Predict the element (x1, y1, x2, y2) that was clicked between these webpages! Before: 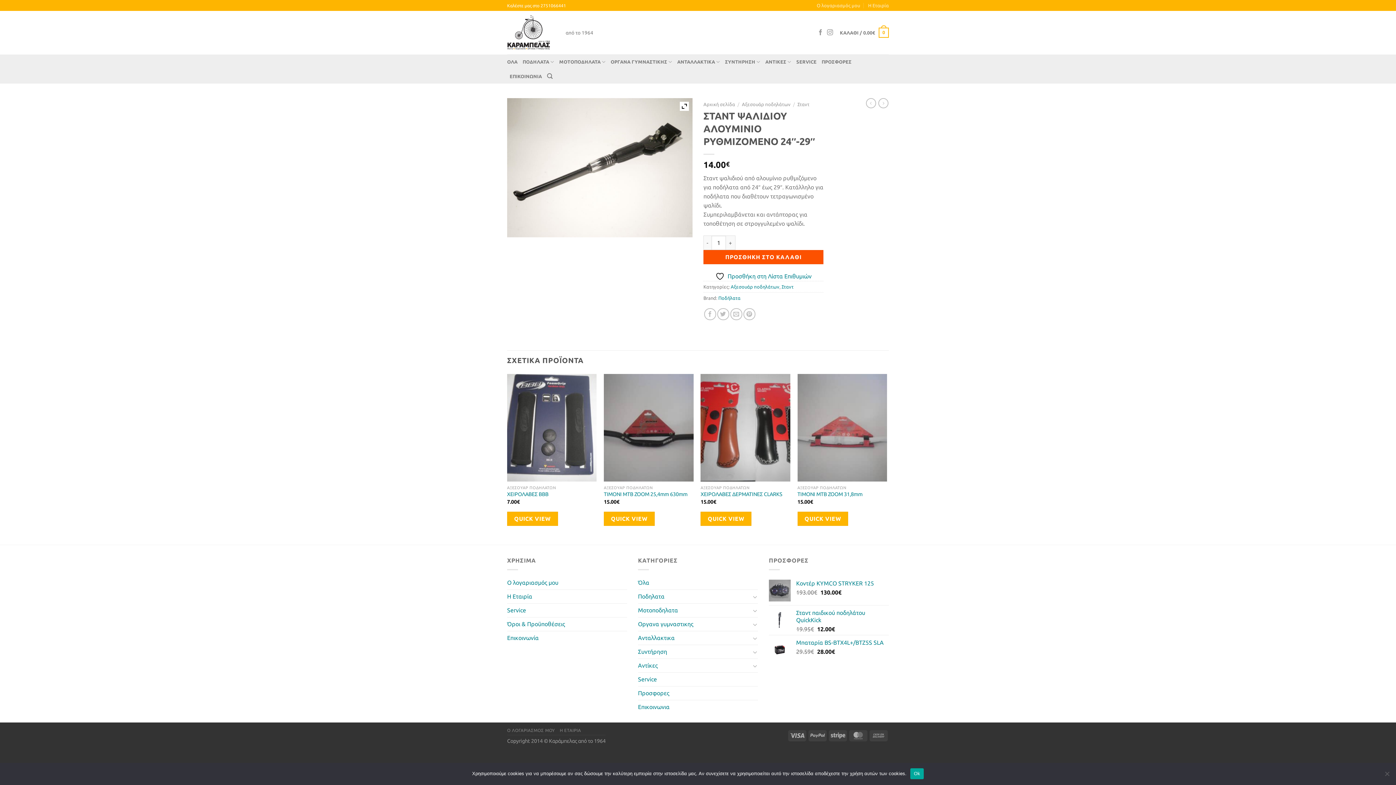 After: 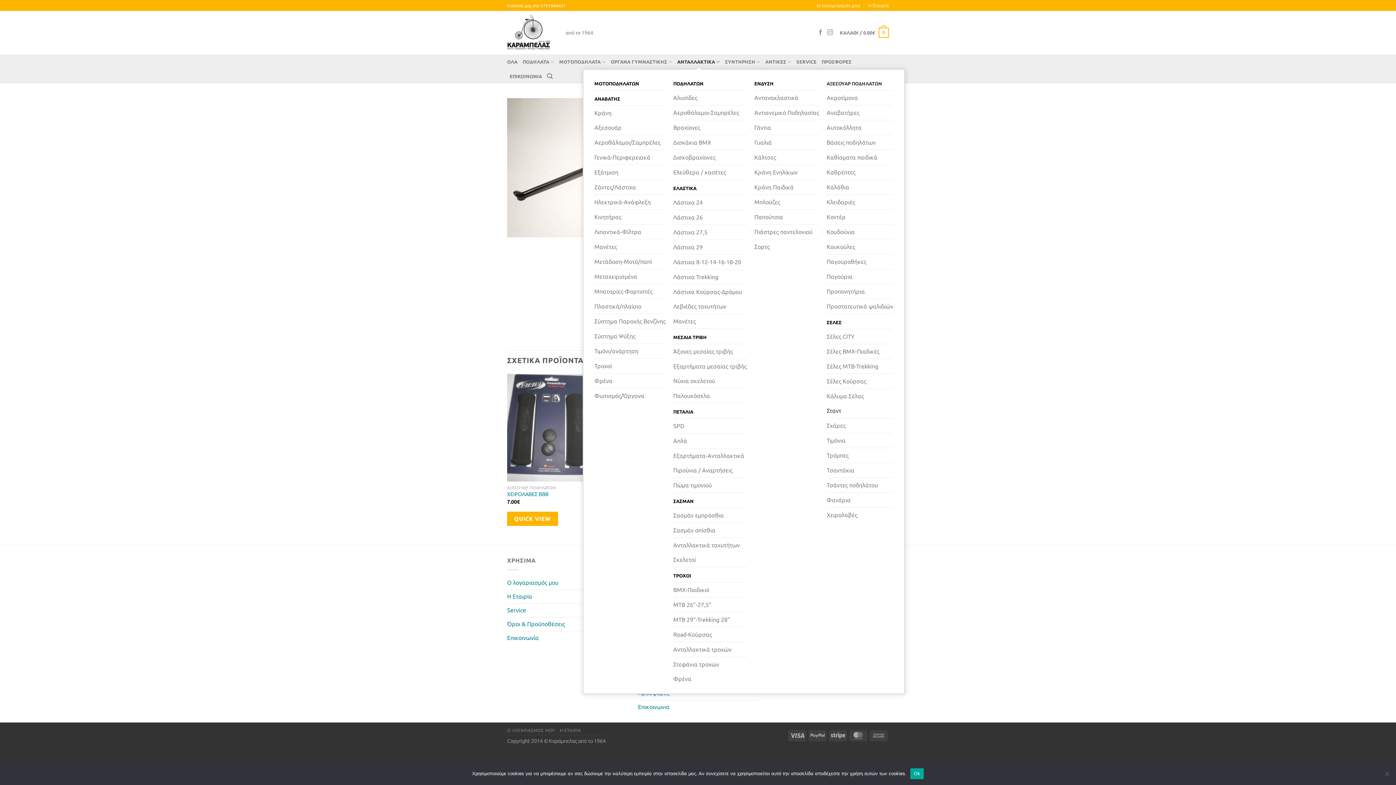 Action: label: ΑΝΤΑΛΛΑΚΤΙΚΑ bbox: (677, 54, 720, 69)